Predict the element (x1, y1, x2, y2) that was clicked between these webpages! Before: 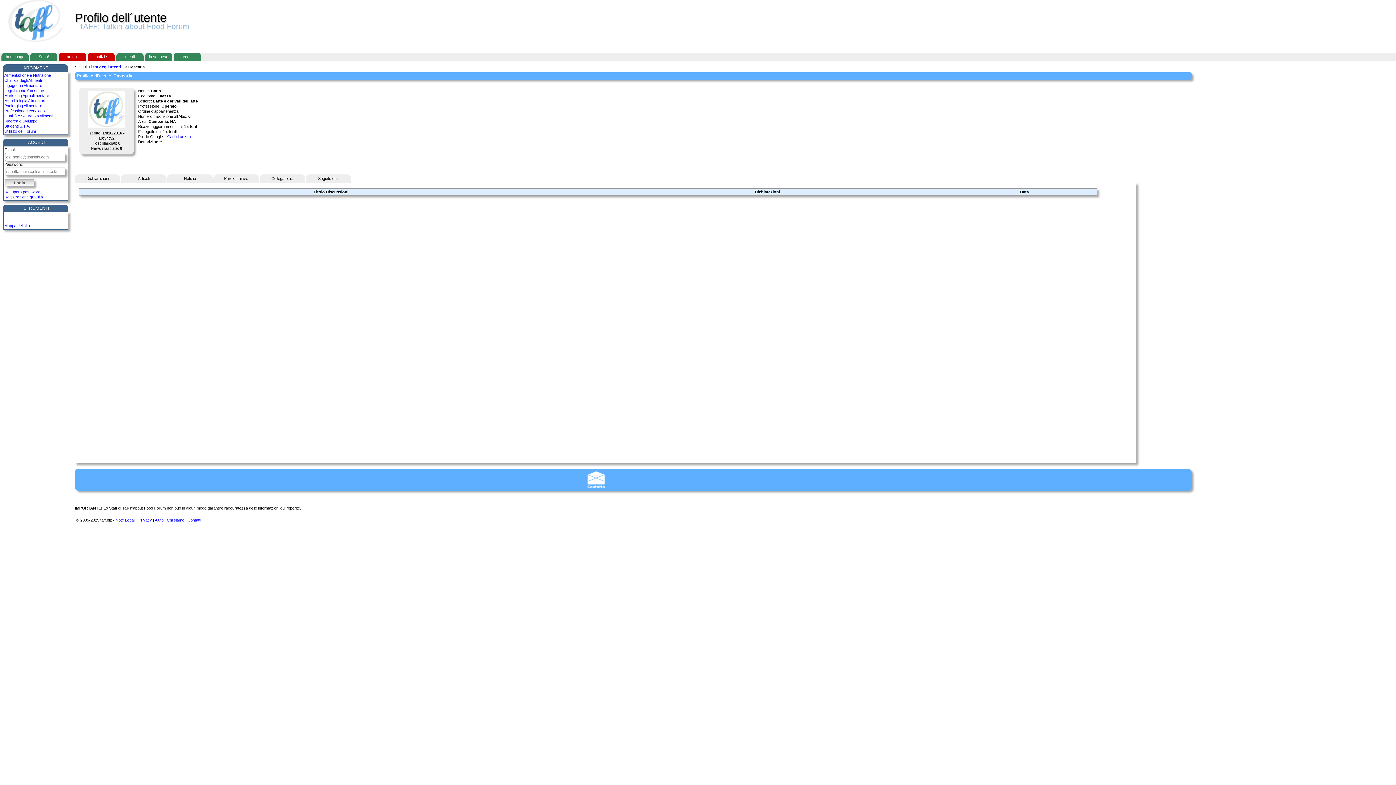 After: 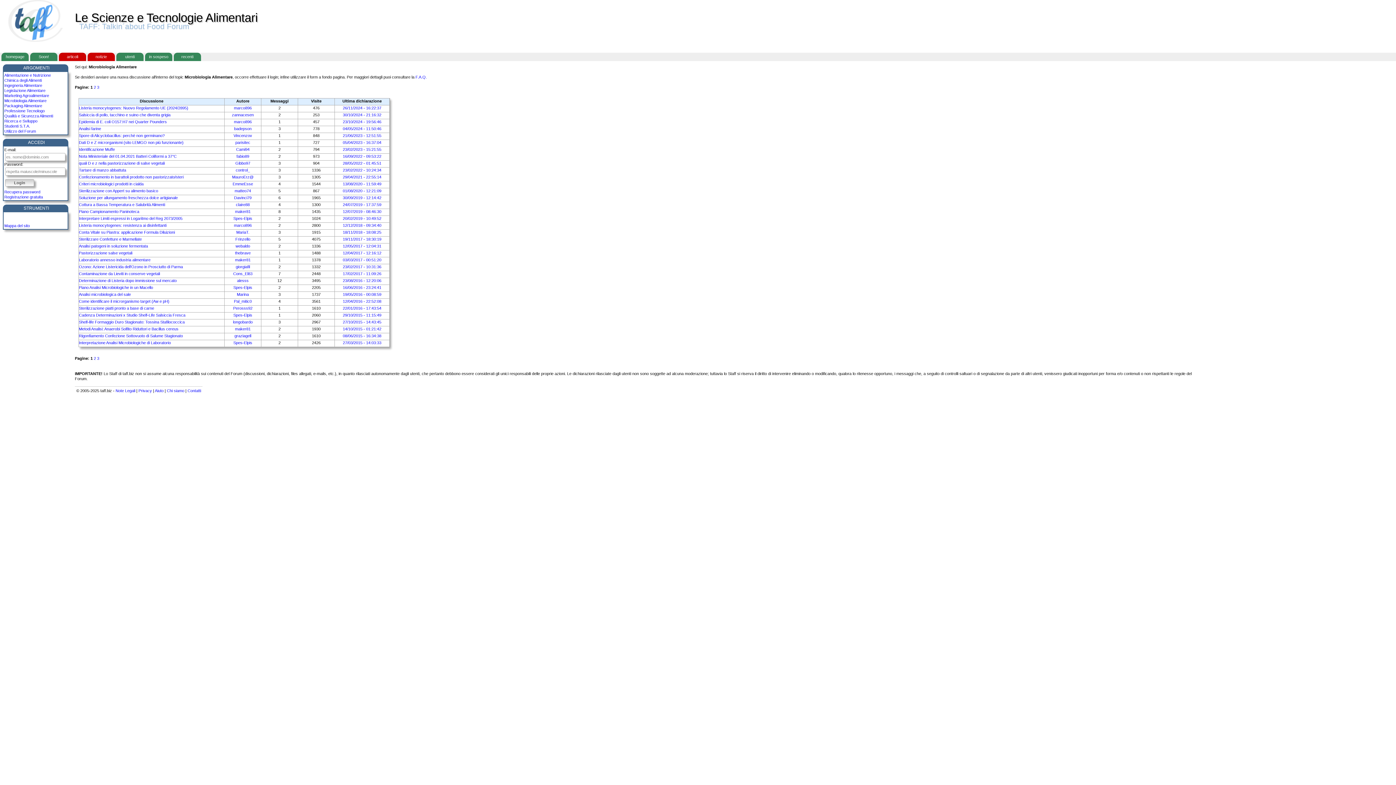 Action: label: Microbiologia Alimentare bbox: (4, 98, 46, 102)